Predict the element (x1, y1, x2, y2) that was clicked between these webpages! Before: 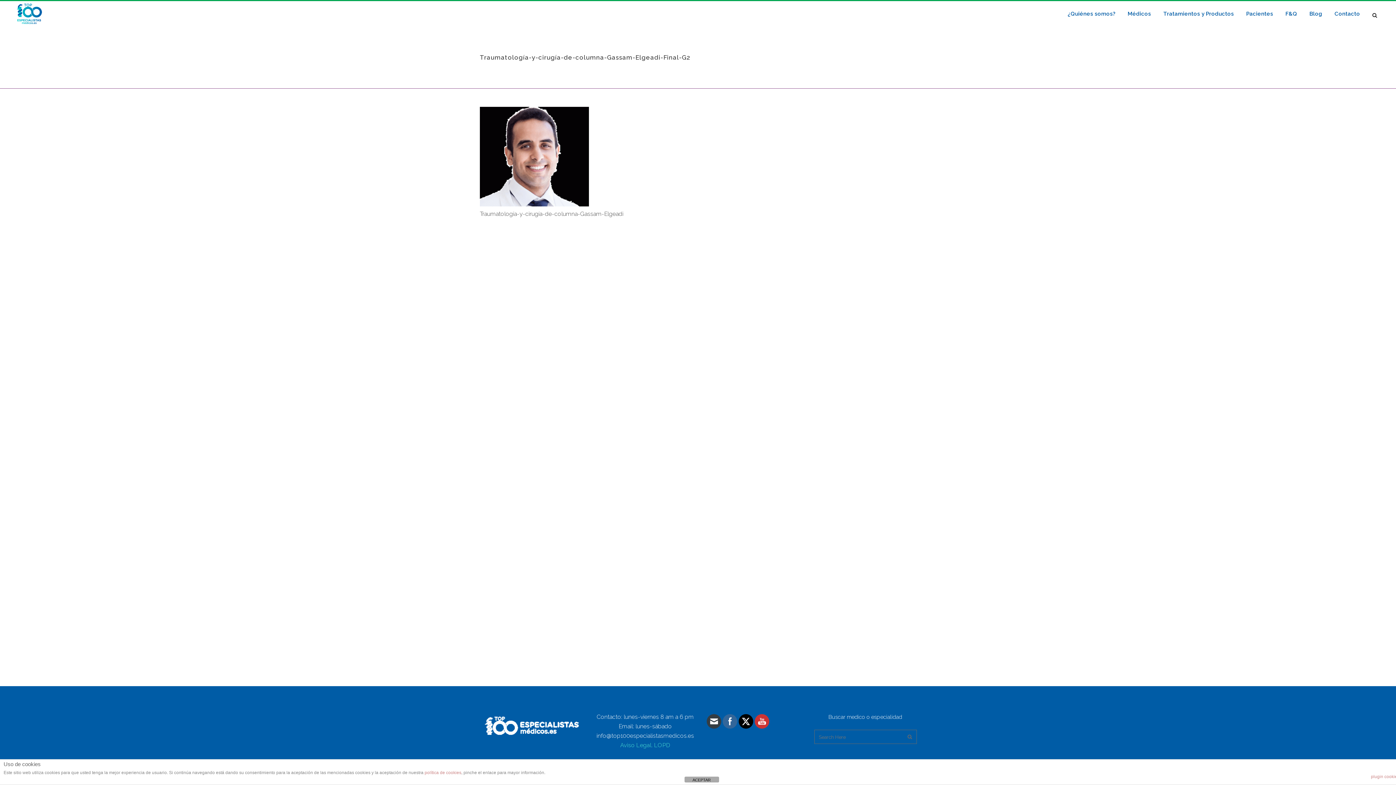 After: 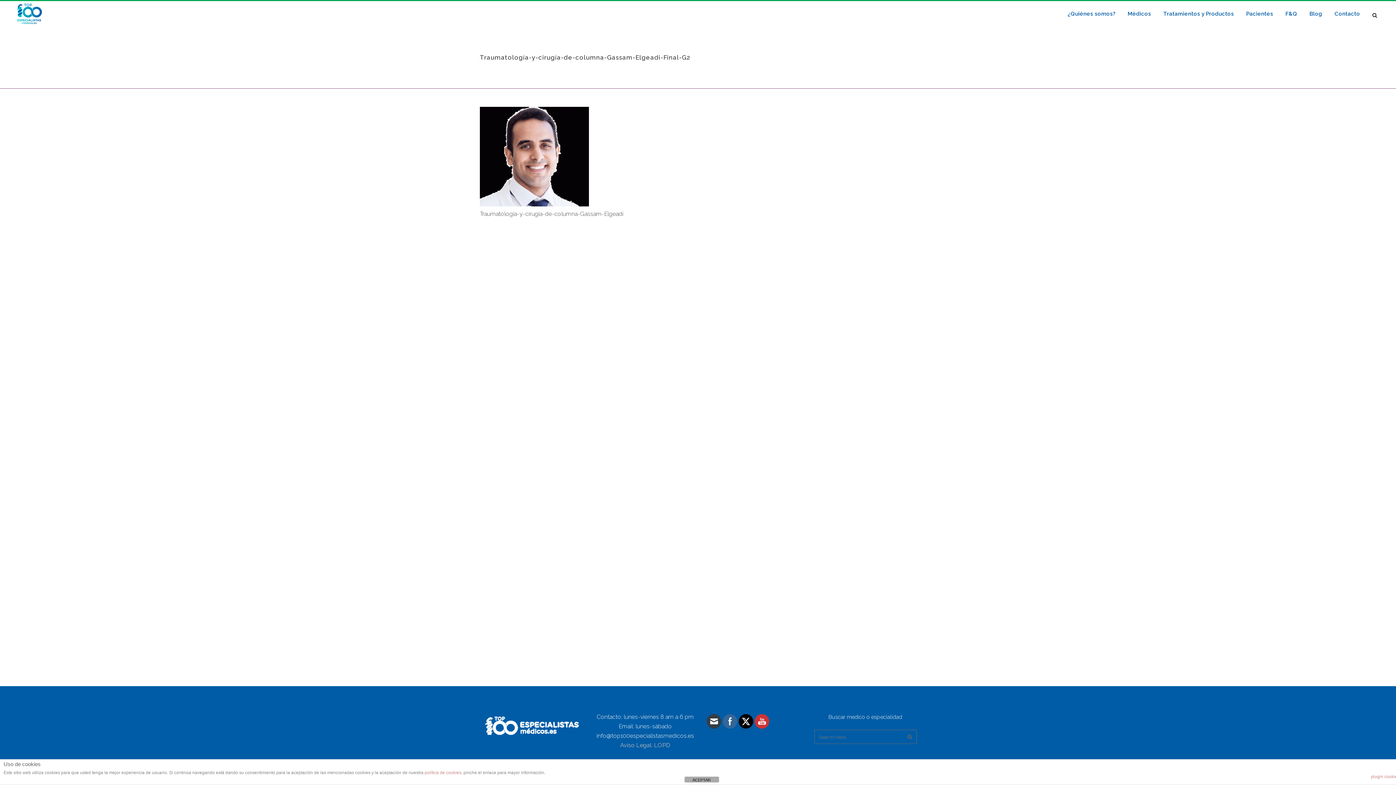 Action: bbox: (620, 742, 670, 749) label: Aviso Legal. LOPD